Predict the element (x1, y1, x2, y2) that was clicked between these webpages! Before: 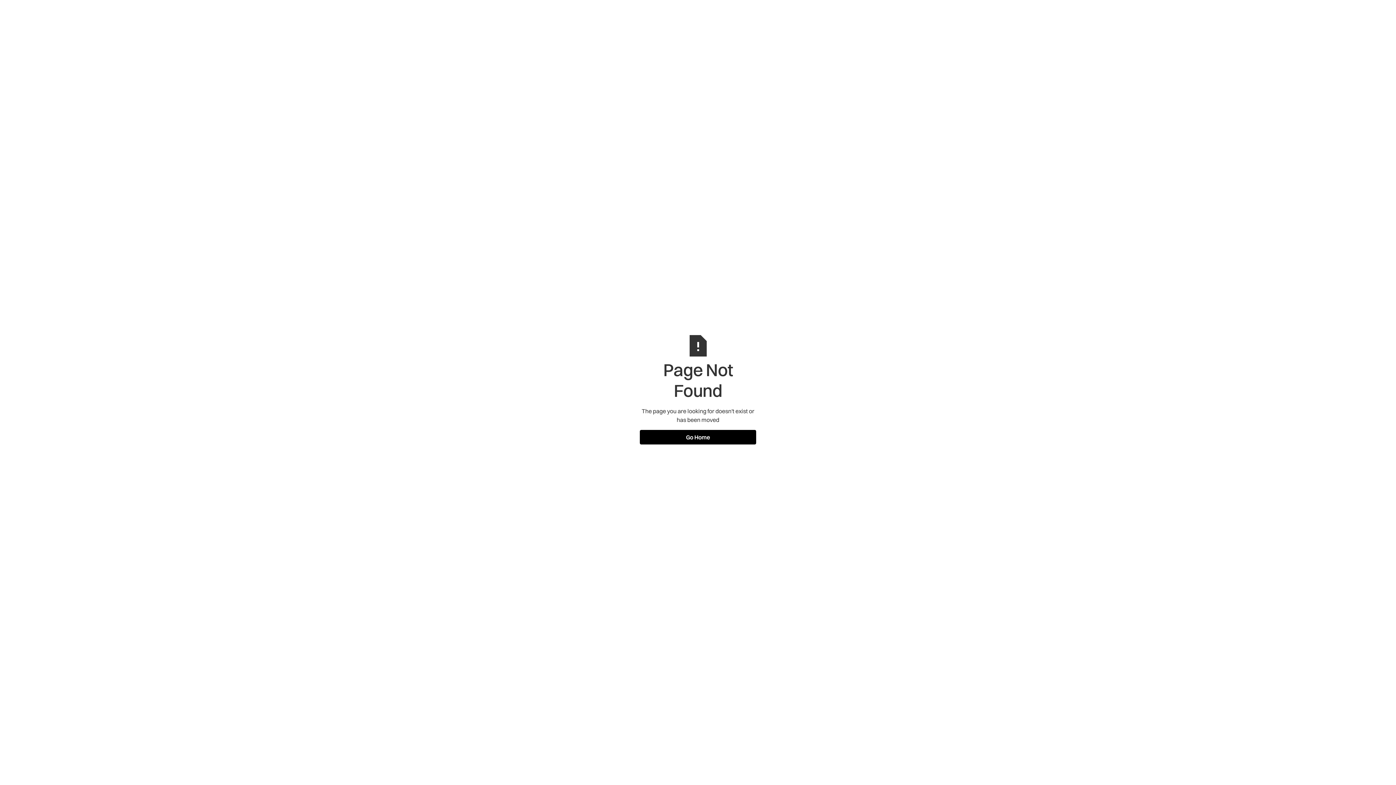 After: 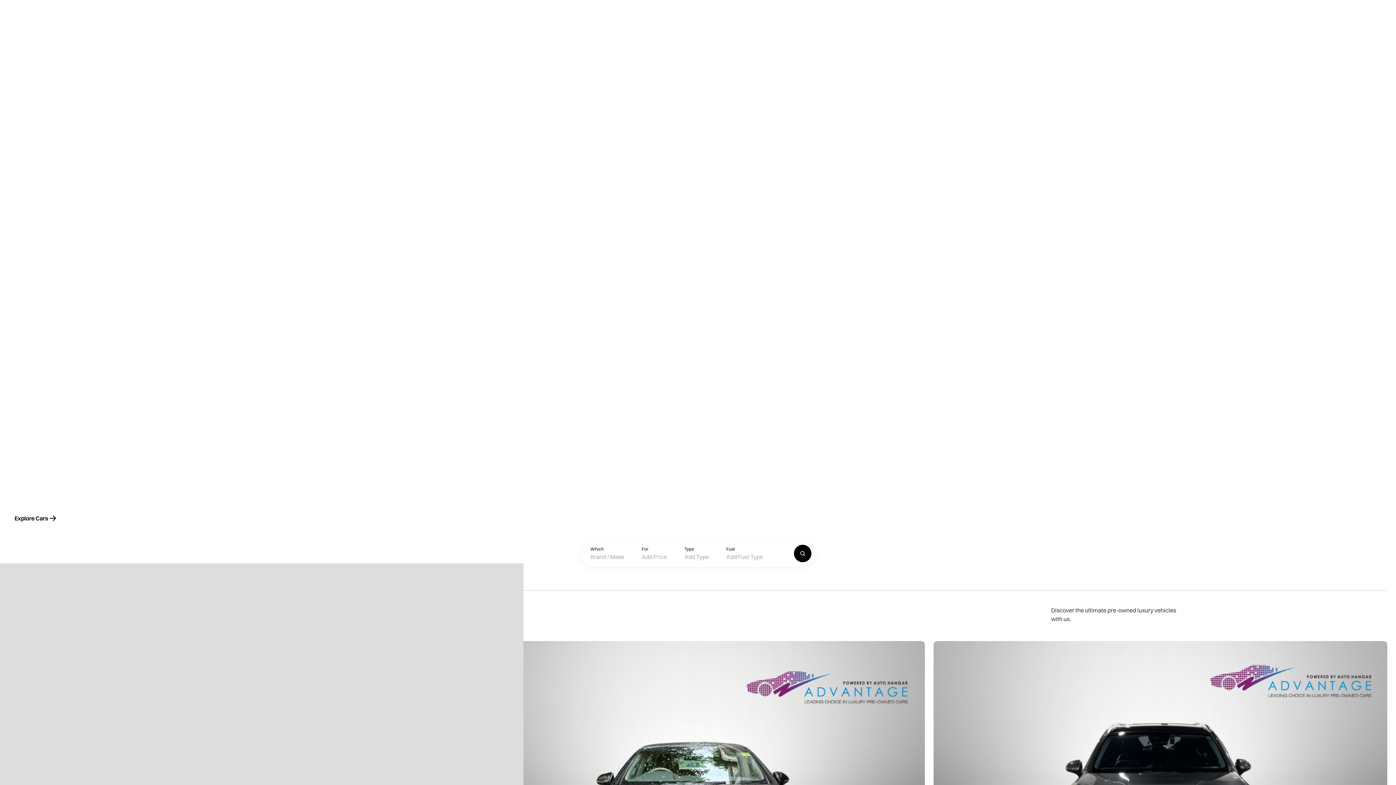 Action: bbox: (640, 430, 756, 444) label: Go Home